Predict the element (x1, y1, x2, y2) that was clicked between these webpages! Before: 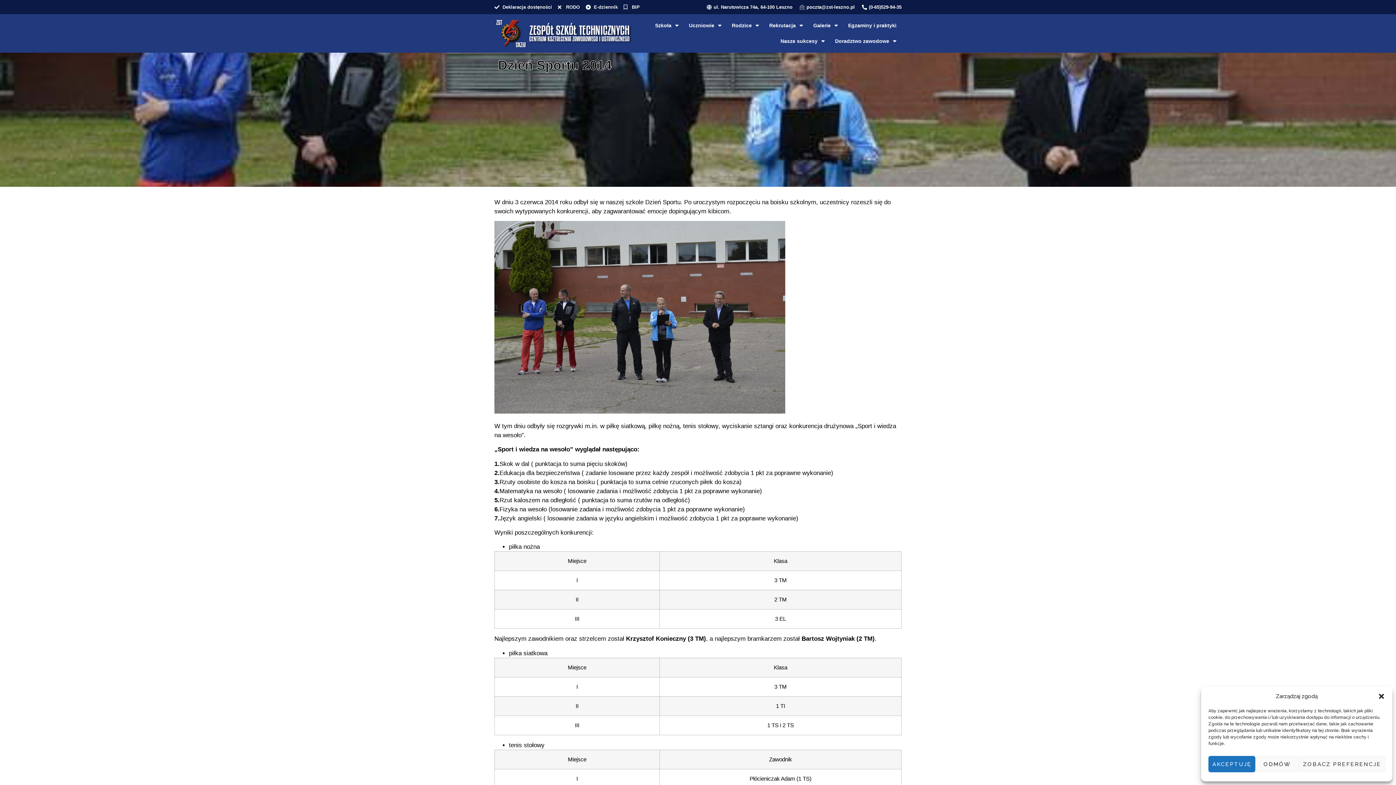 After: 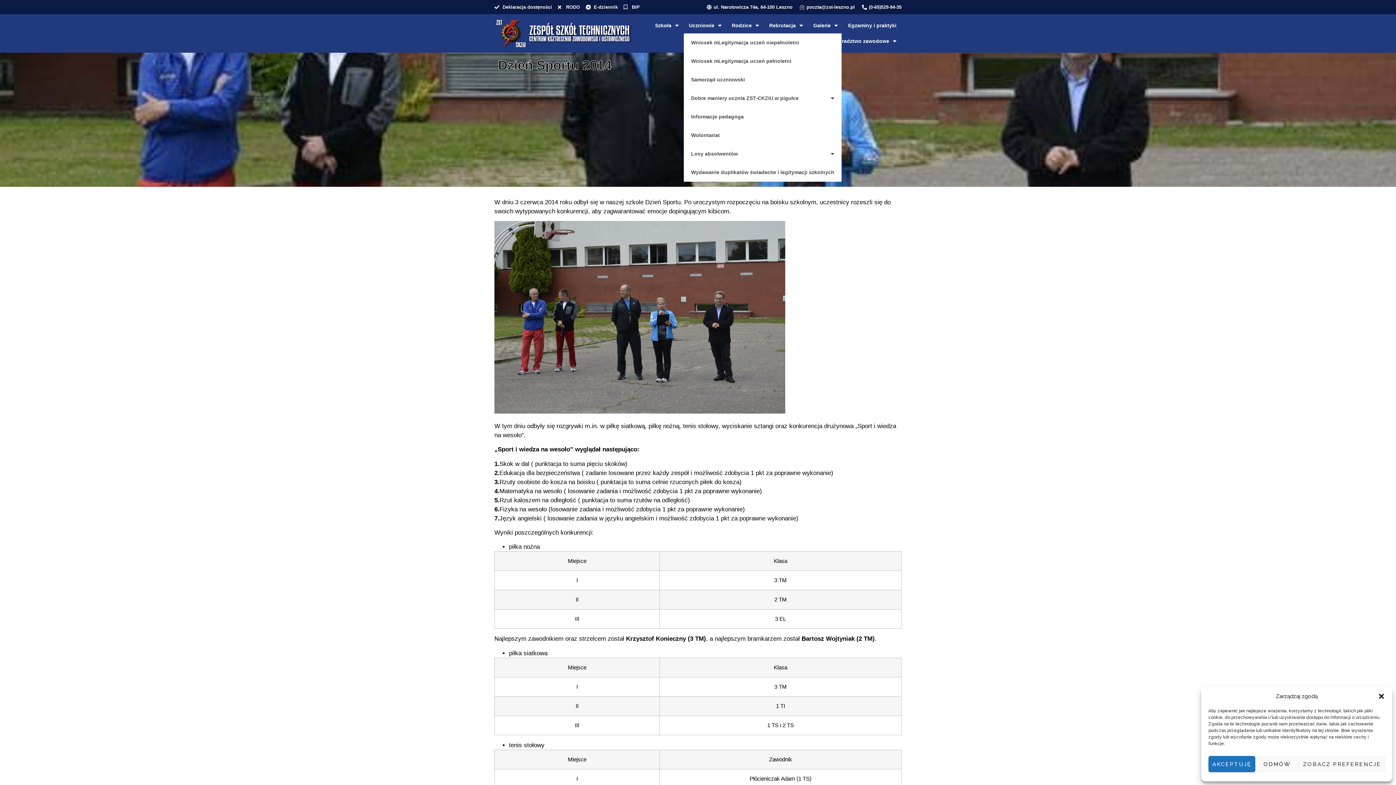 Action: bbox: (683, 17, 726, 33) label: Uczniowie